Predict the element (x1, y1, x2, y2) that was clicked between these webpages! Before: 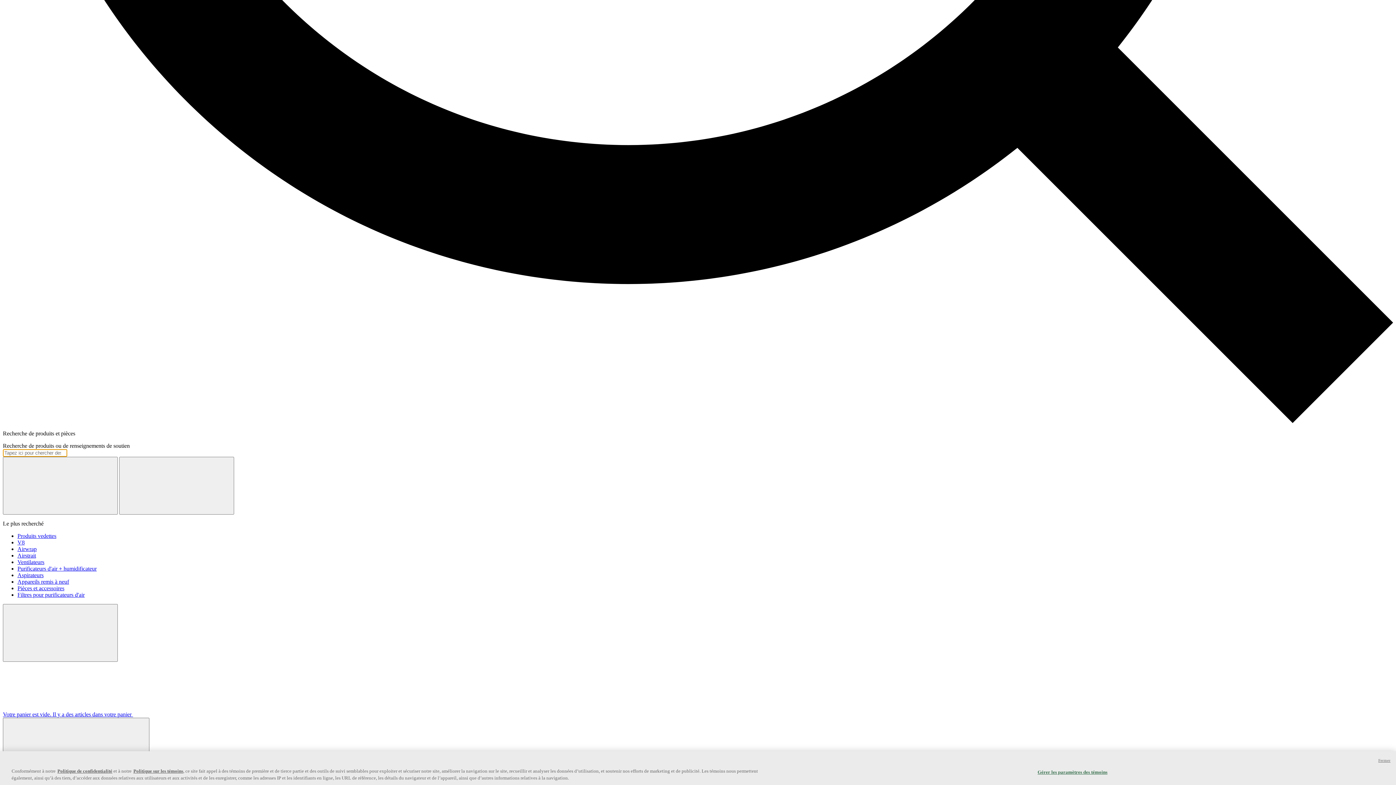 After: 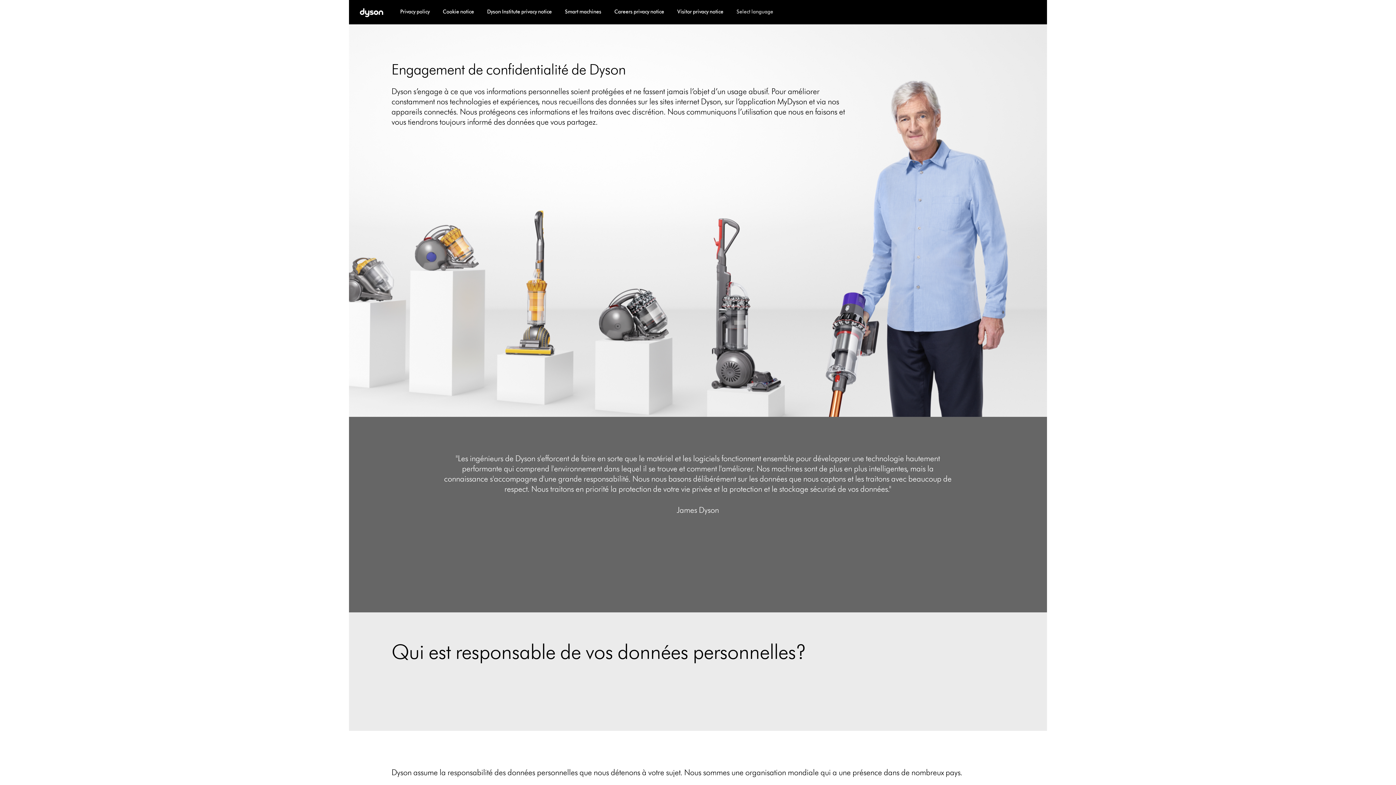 Action: label: Politique sur les témoins bbox: (133, 768, 183, 774)